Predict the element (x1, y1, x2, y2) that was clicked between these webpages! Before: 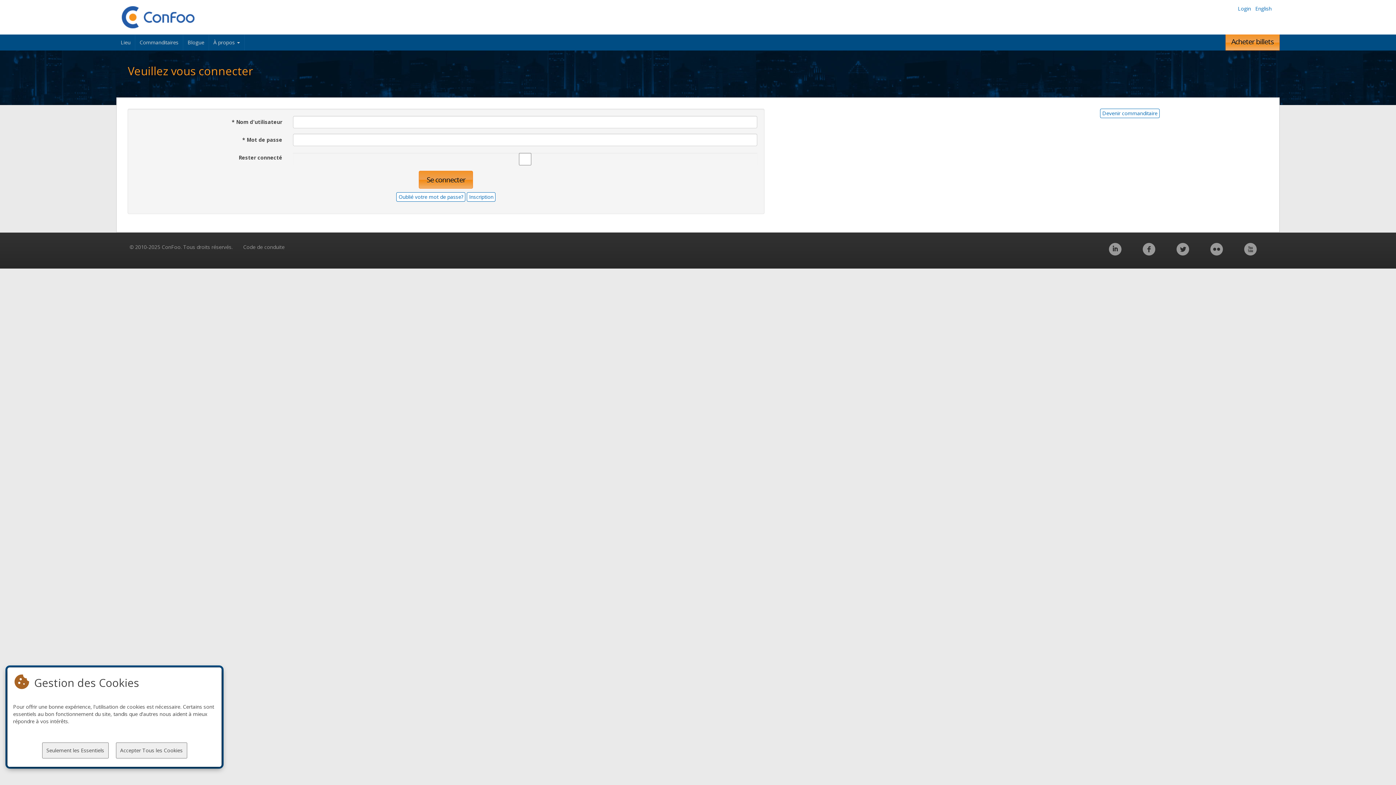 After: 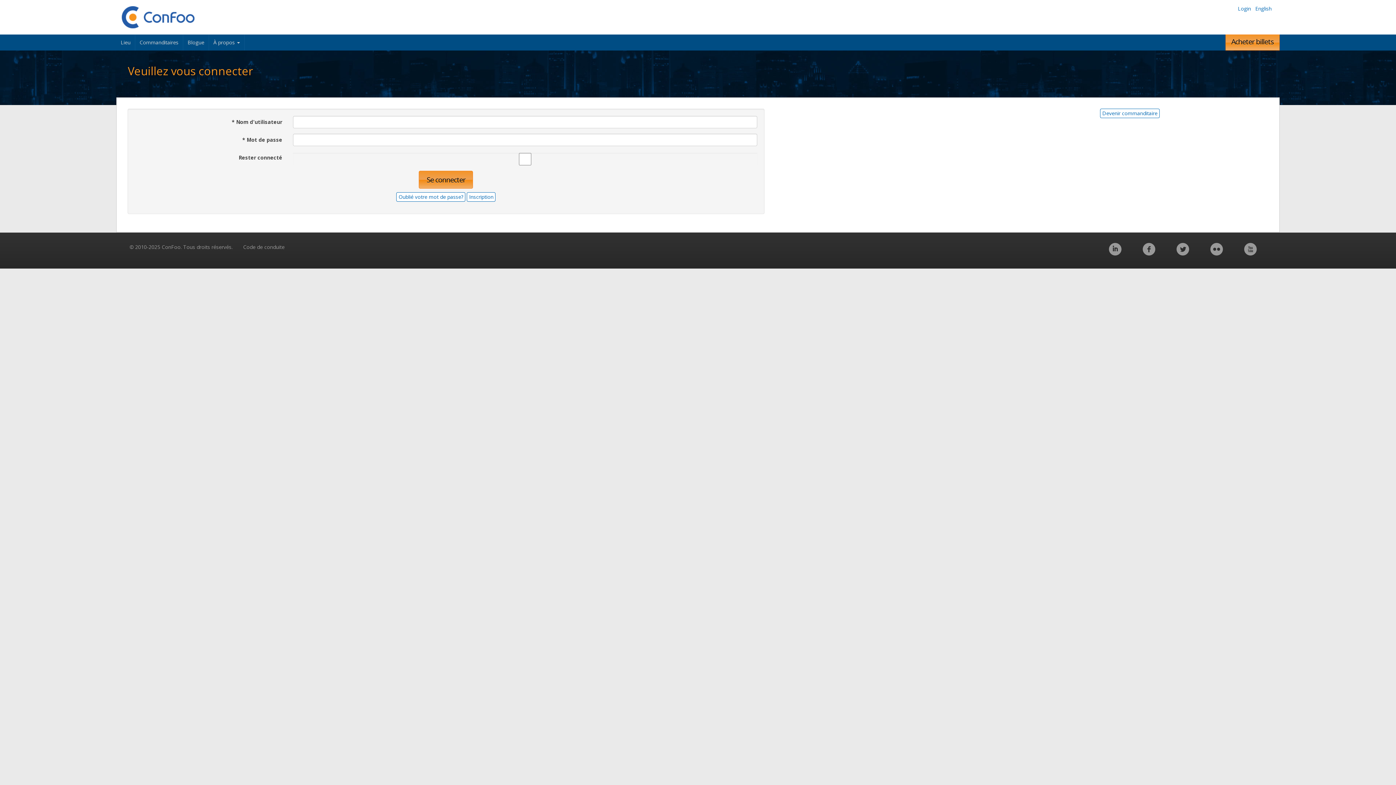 Action: bbox: (42, 742, 108, 758) label: Seulement les Essentiels